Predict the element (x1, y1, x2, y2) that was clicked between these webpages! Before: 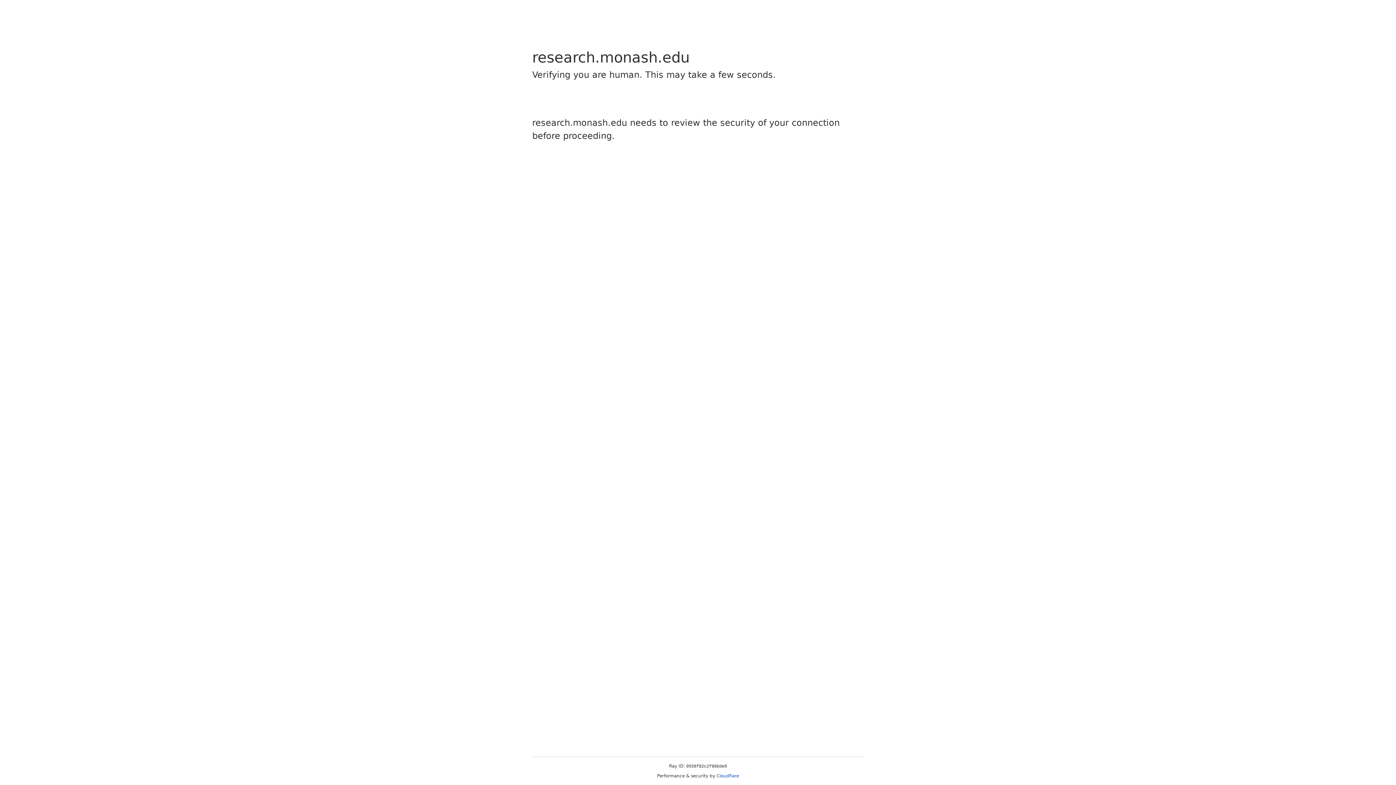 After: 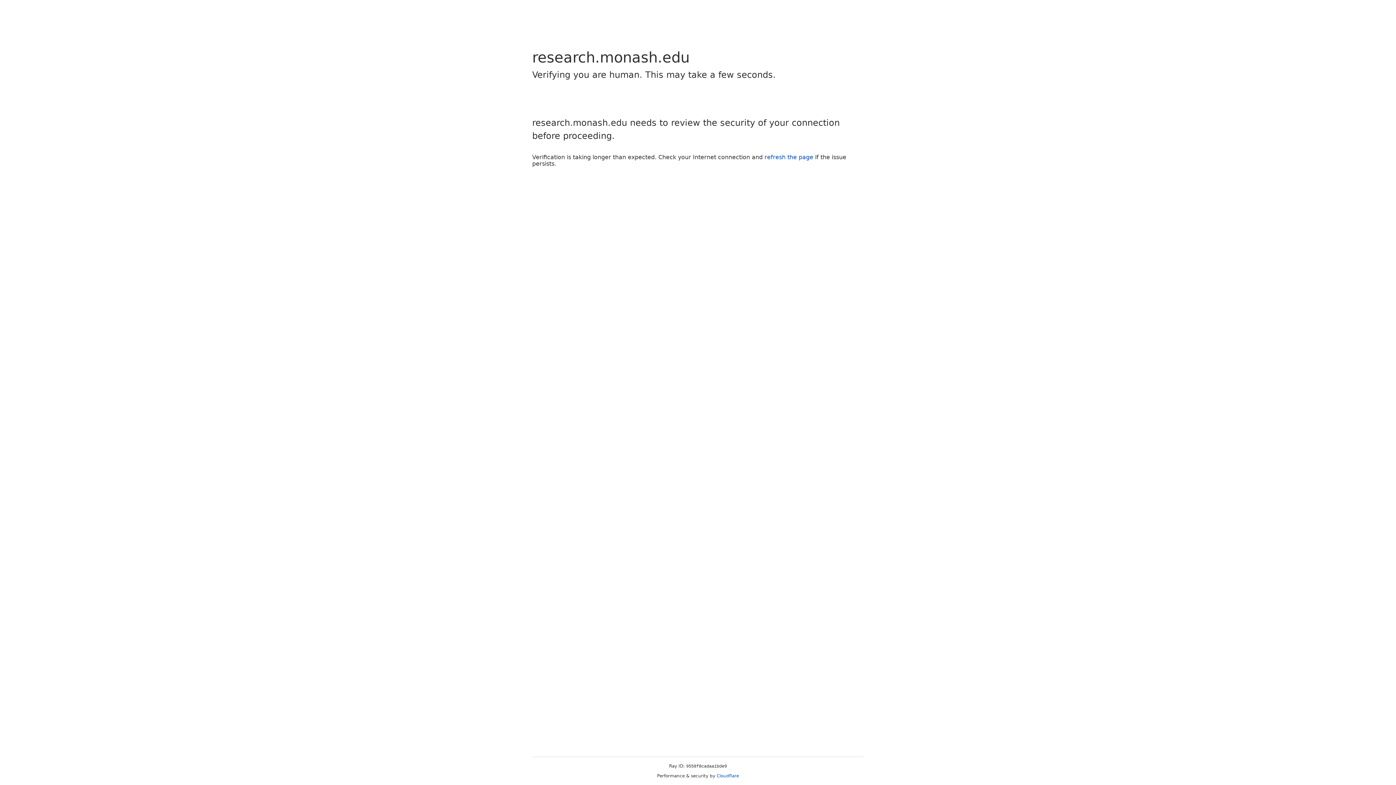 Action: label: Cloudflare bbox: (716, 773, 739, 778)